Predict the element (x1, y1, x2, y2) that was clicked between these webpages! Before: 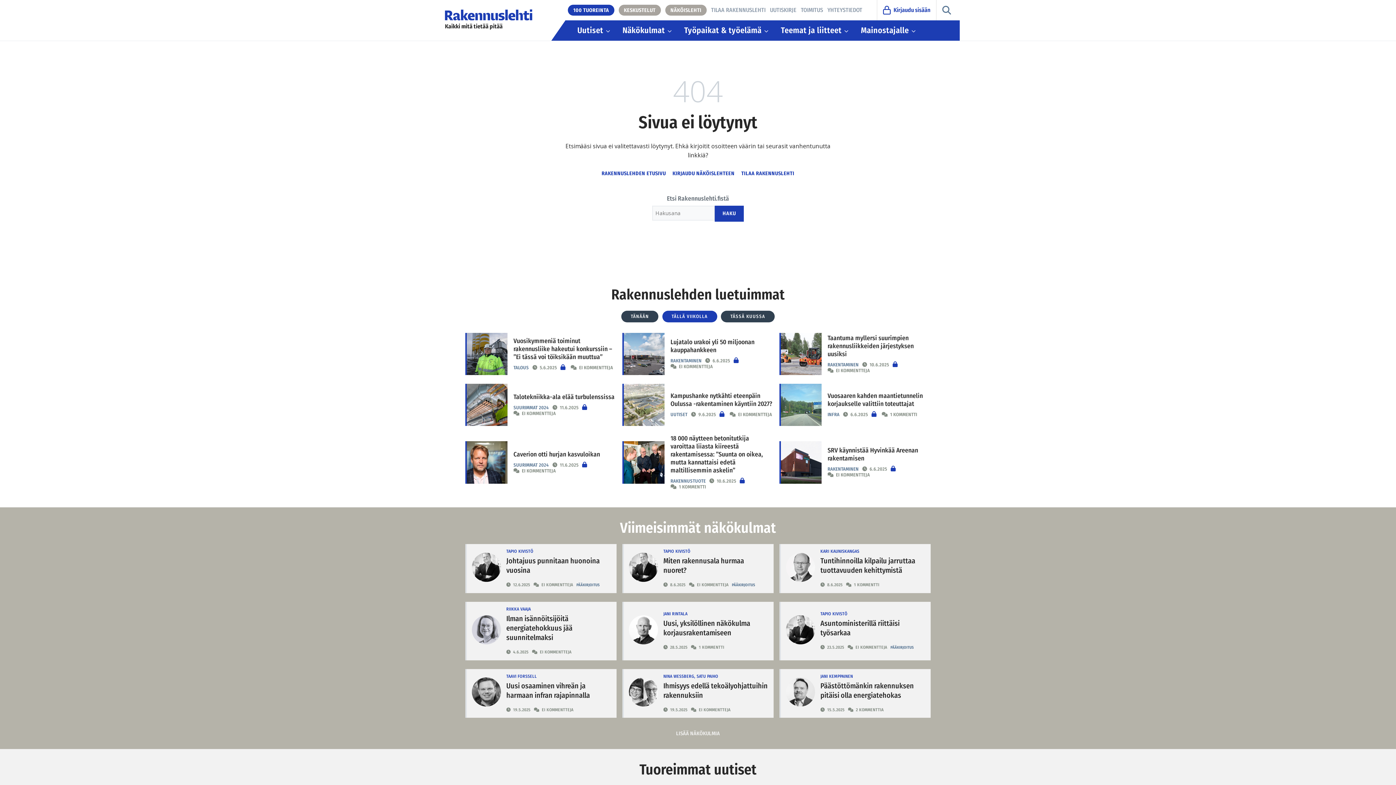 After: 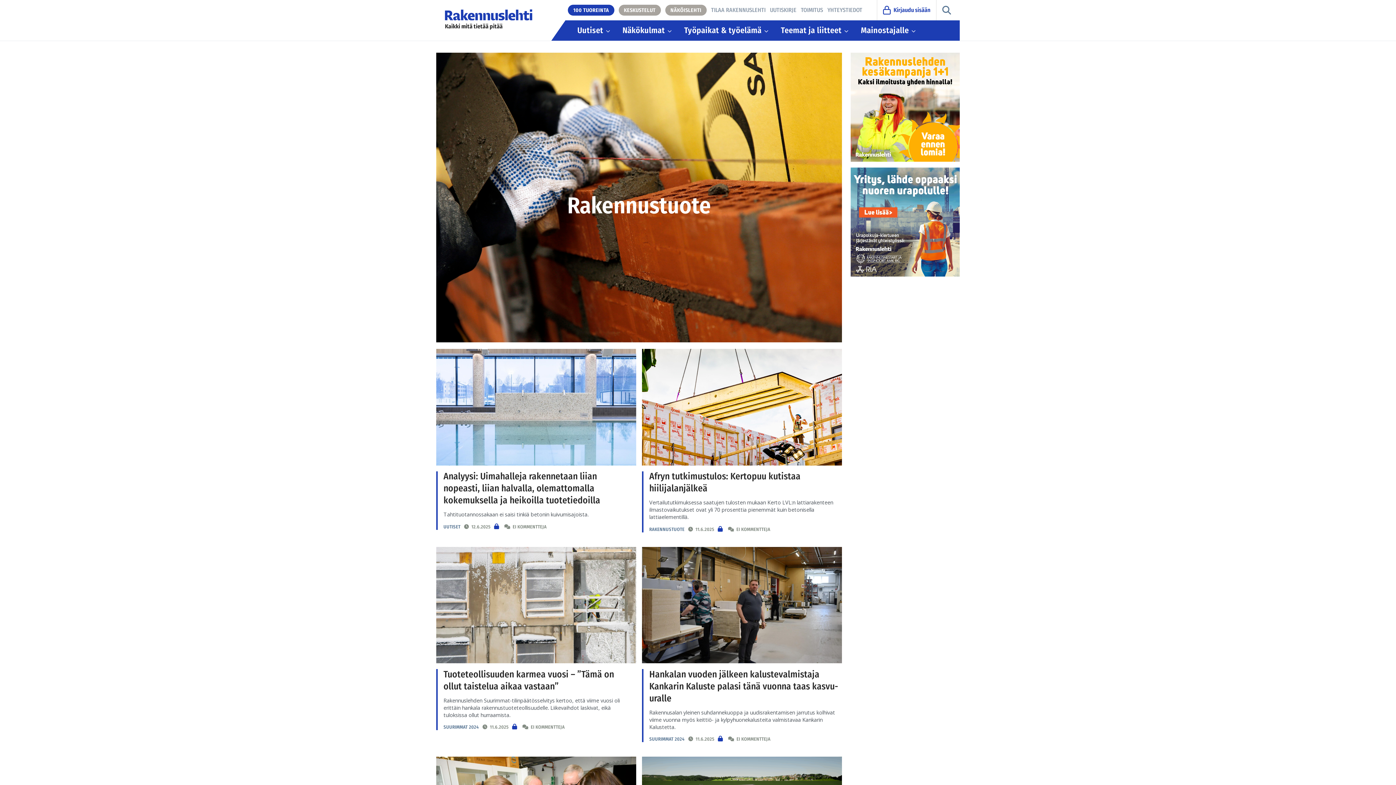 Action: label: RAKENNUSTUOTE bbox: (670, 478, 706, 484)